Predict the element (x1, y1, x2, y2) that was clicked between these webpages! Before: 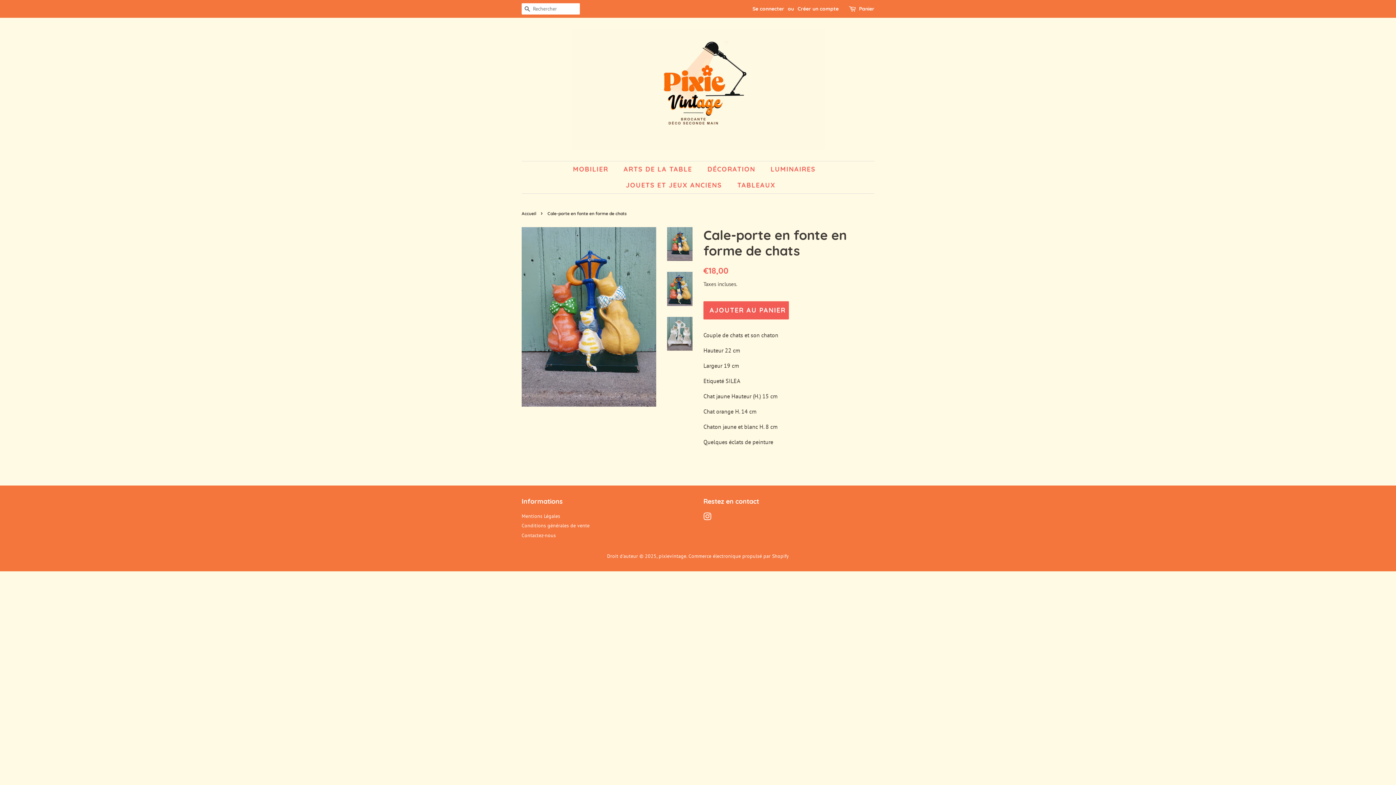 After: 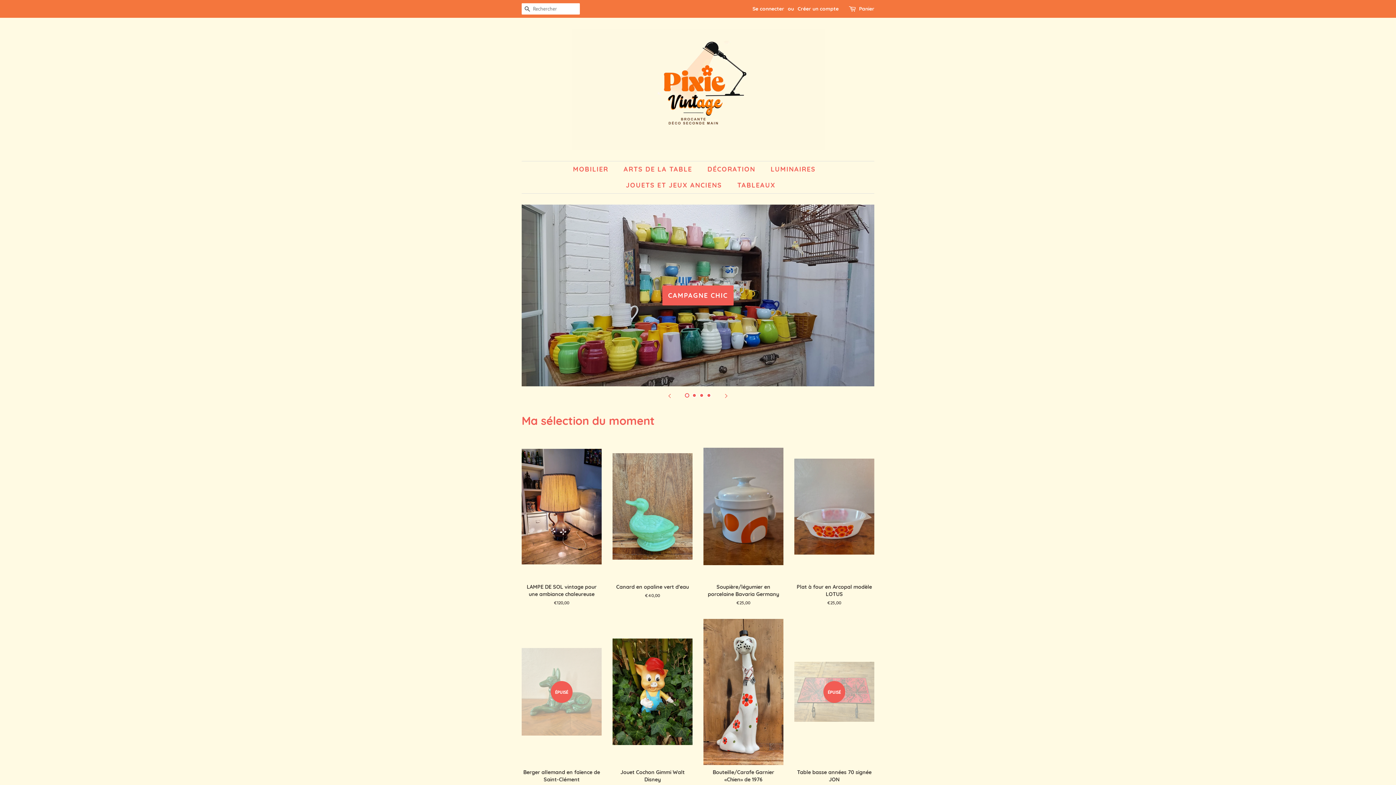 Action: bbox: (571, 28, 824, 150)